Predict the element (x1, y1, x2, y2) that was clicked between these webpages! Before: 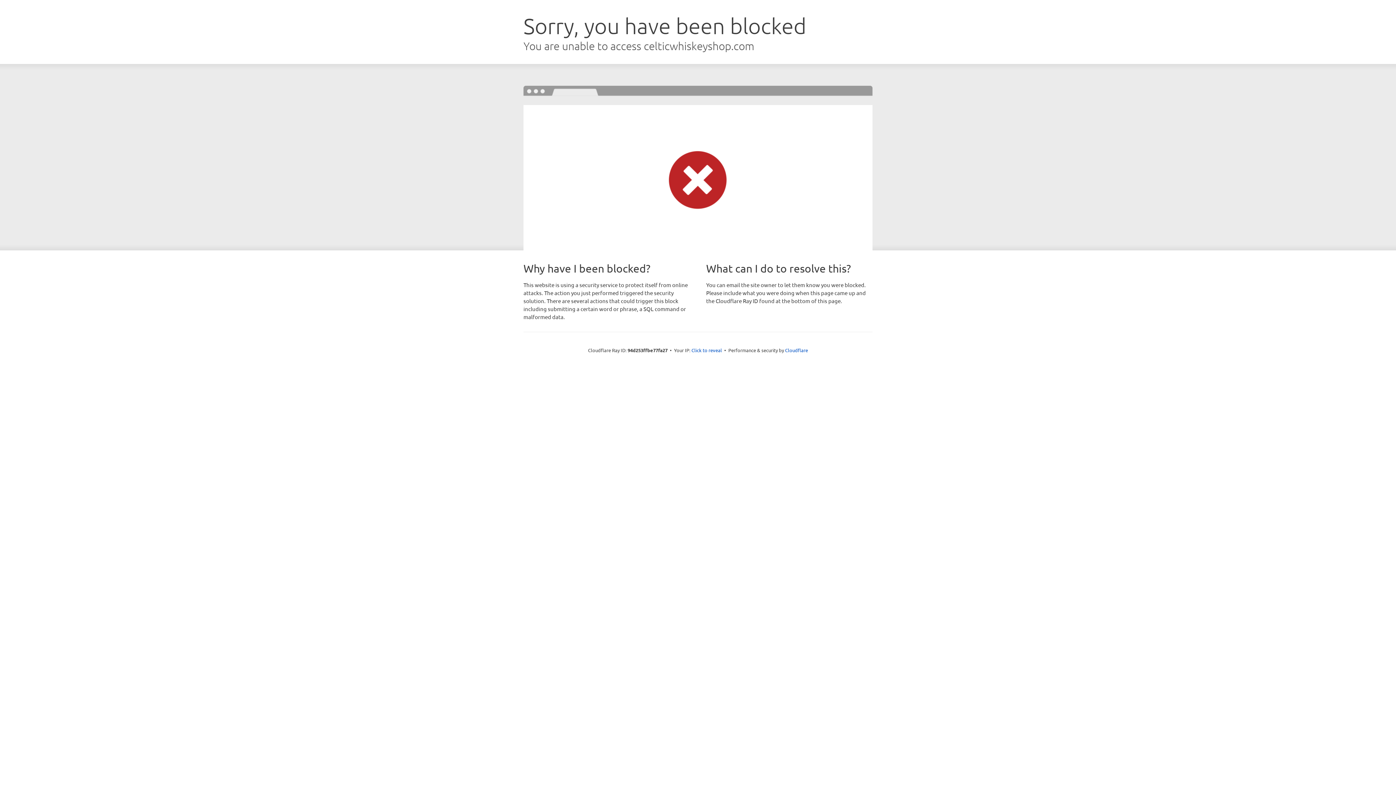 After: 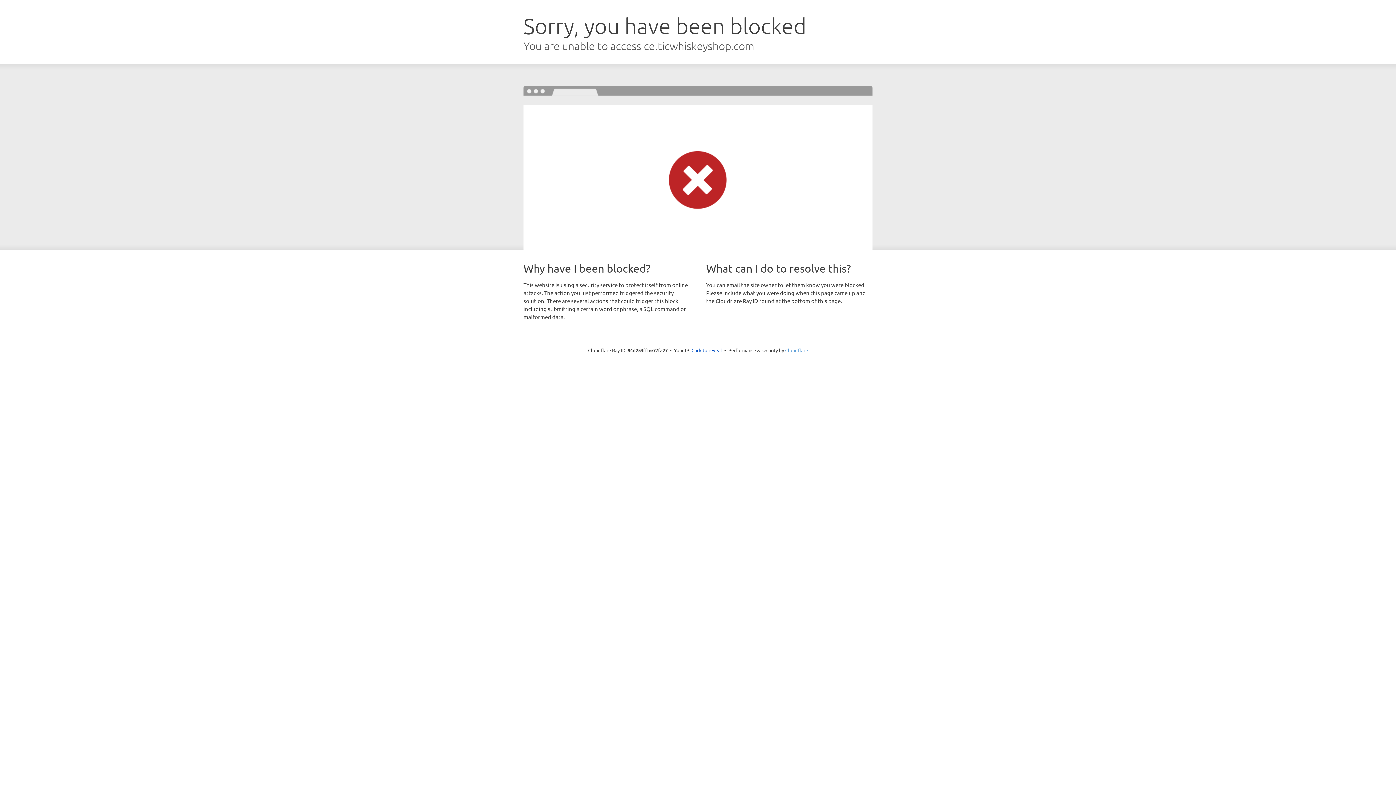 Action: bbox: (785, 347, 808, 353) label: Cloudflare